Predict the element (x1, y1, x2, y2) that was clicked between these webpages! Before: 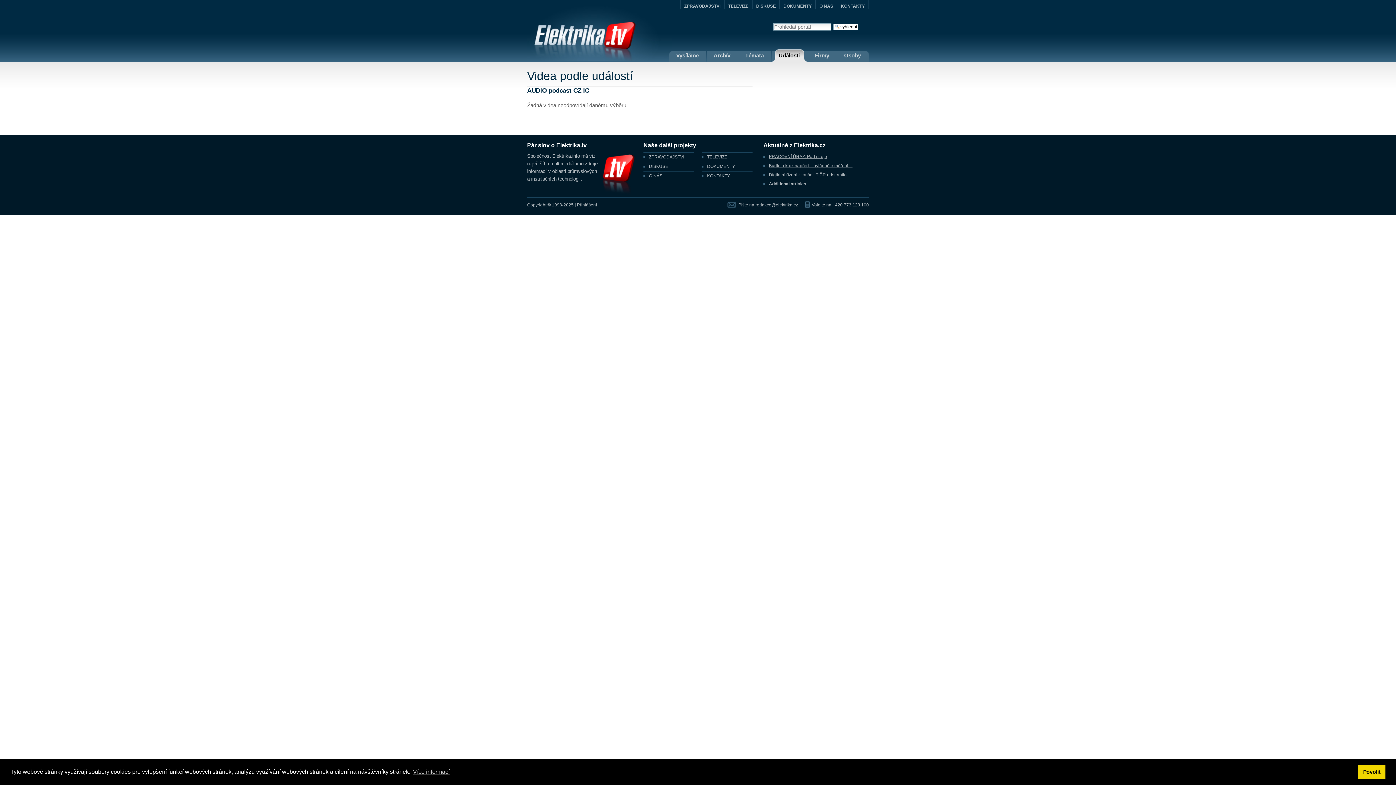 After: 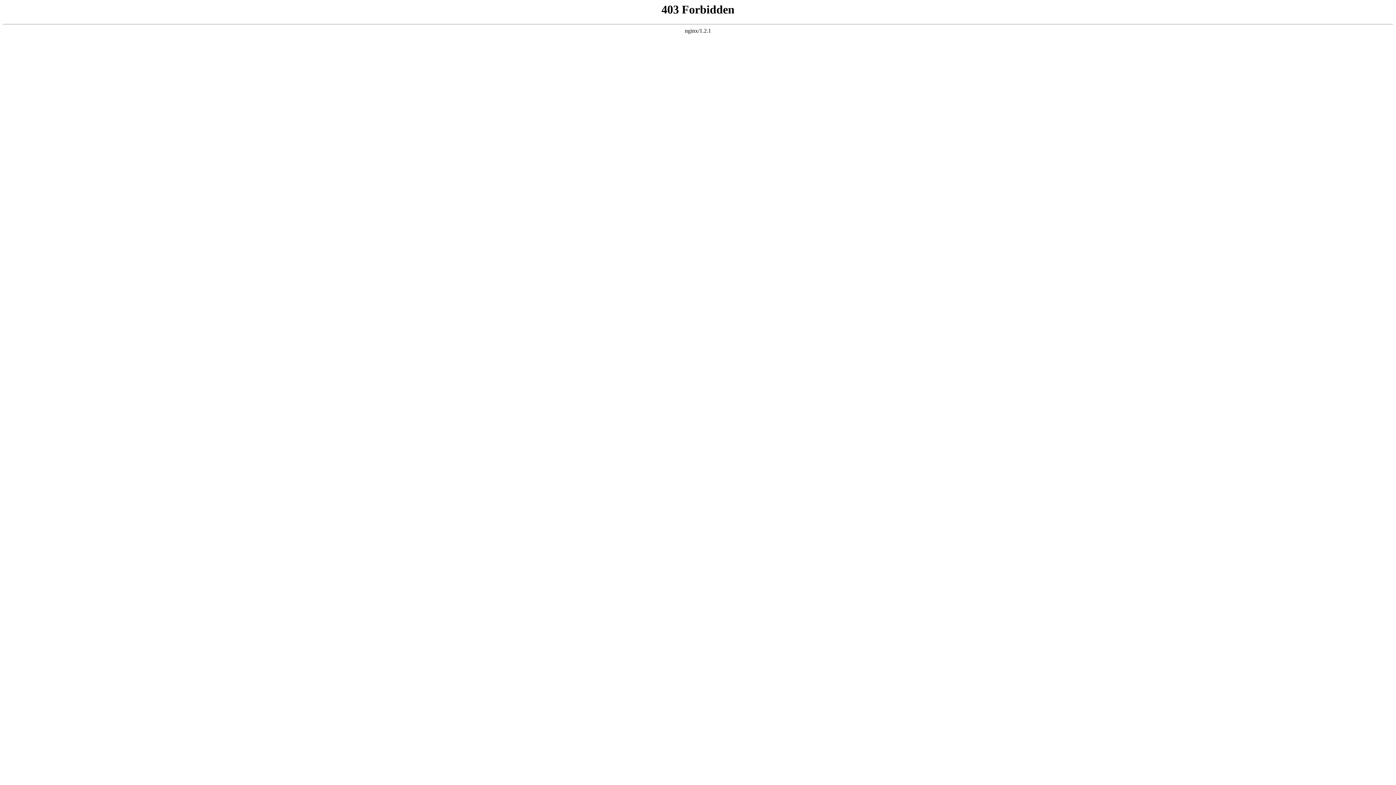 Action: label: ZPRAVODAJSTVÍ bbox: (649, 152, 694, 161)